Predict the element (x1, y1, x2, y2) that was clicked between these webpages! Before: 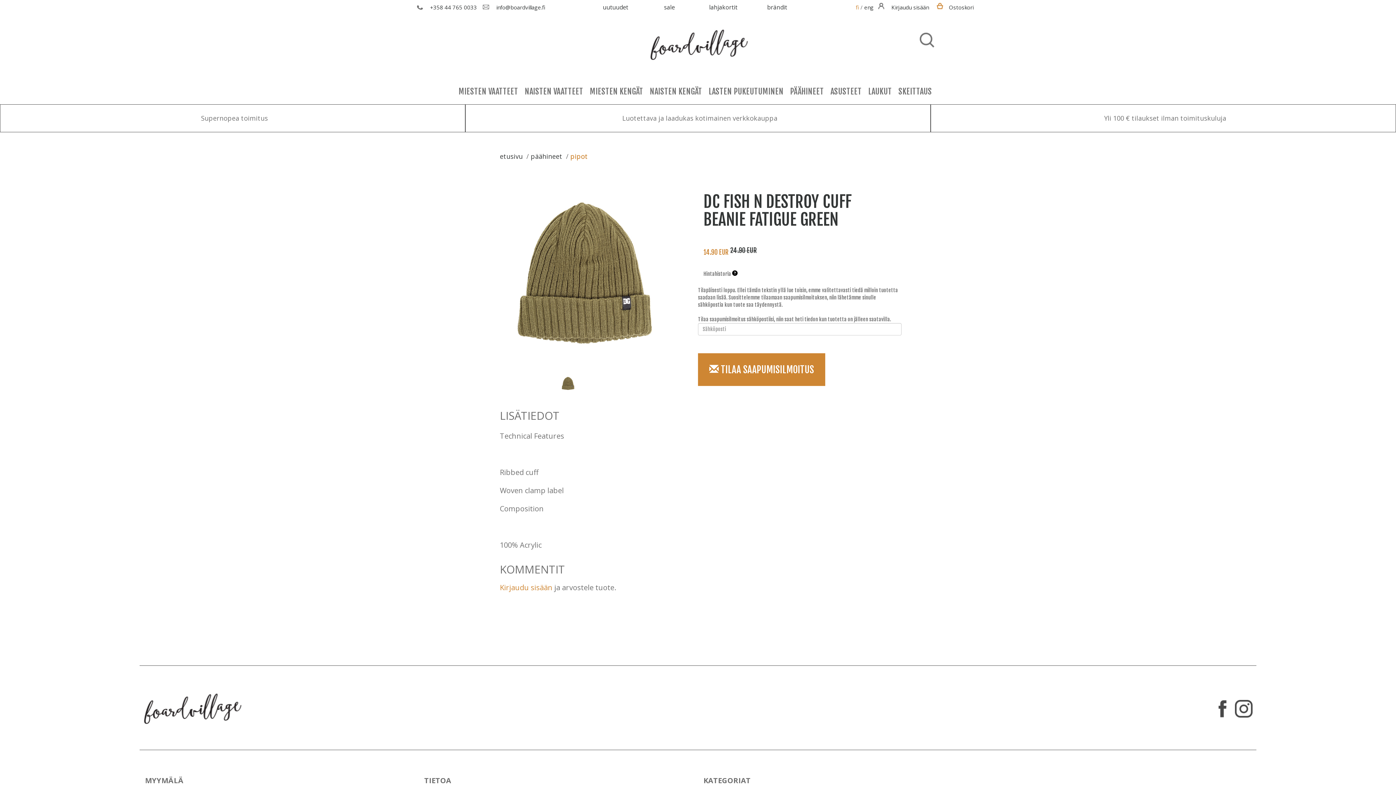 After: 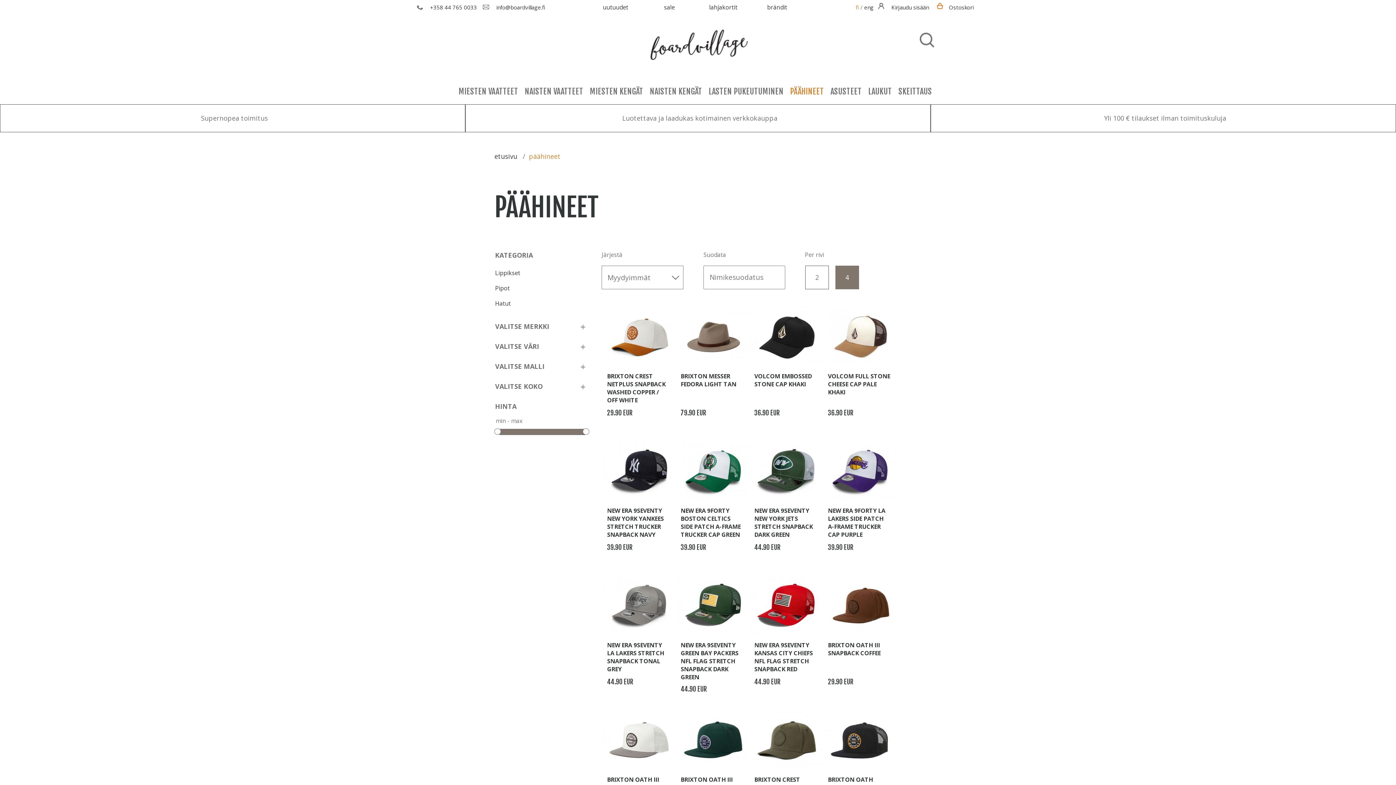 Action: bbox: (790, 85, 829, 102) label: PÄÄHINEET